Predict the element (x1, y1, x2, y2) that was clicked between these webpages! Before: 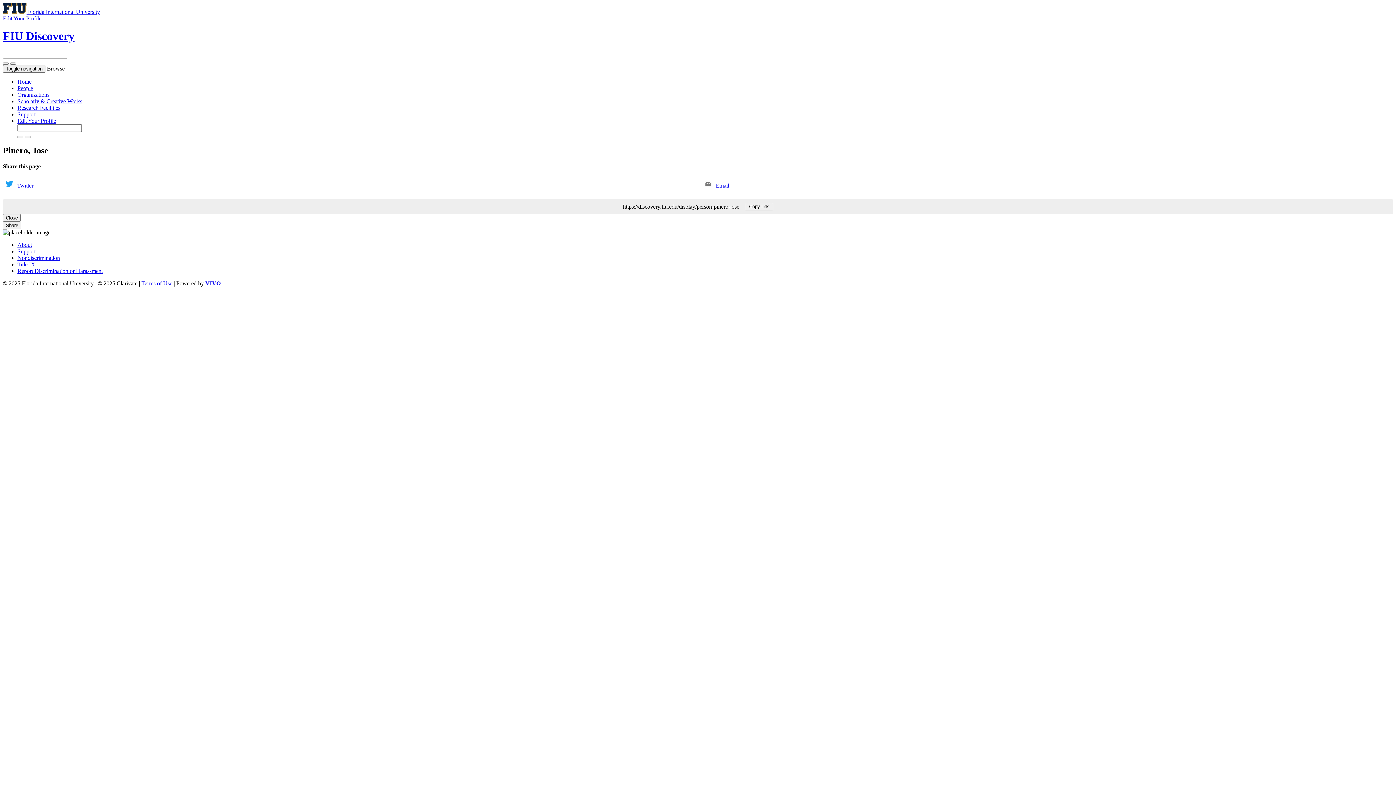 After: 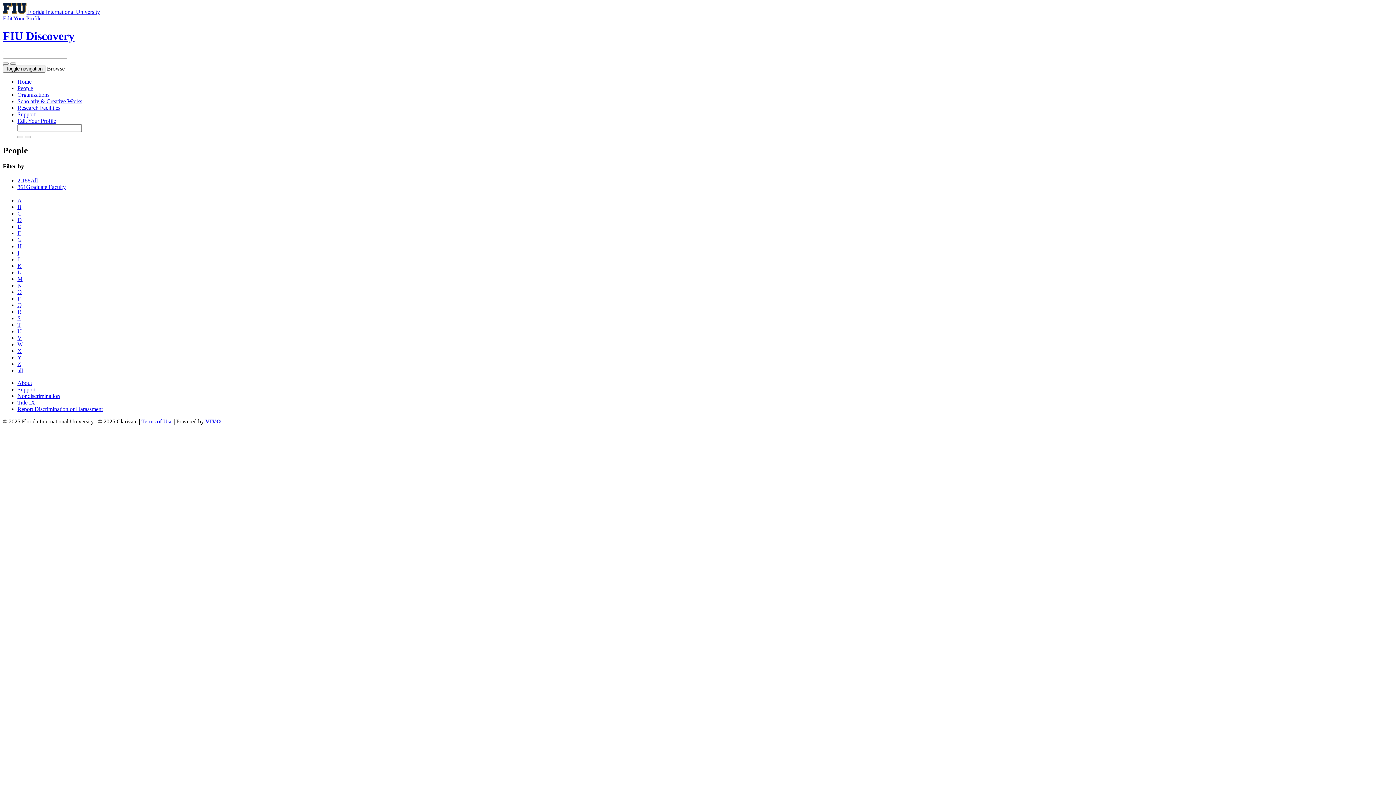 Action: label: People bbox: (17, 85, 33, 91)